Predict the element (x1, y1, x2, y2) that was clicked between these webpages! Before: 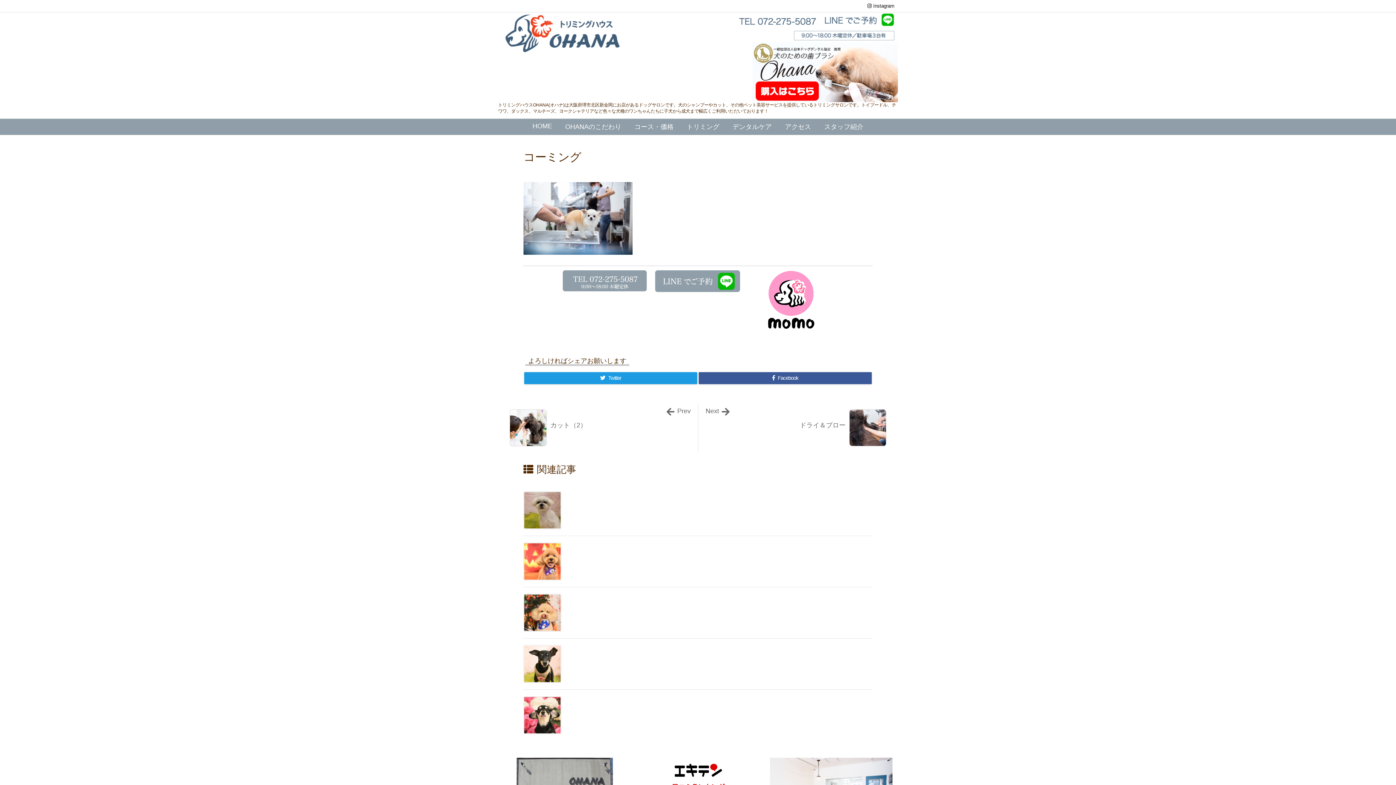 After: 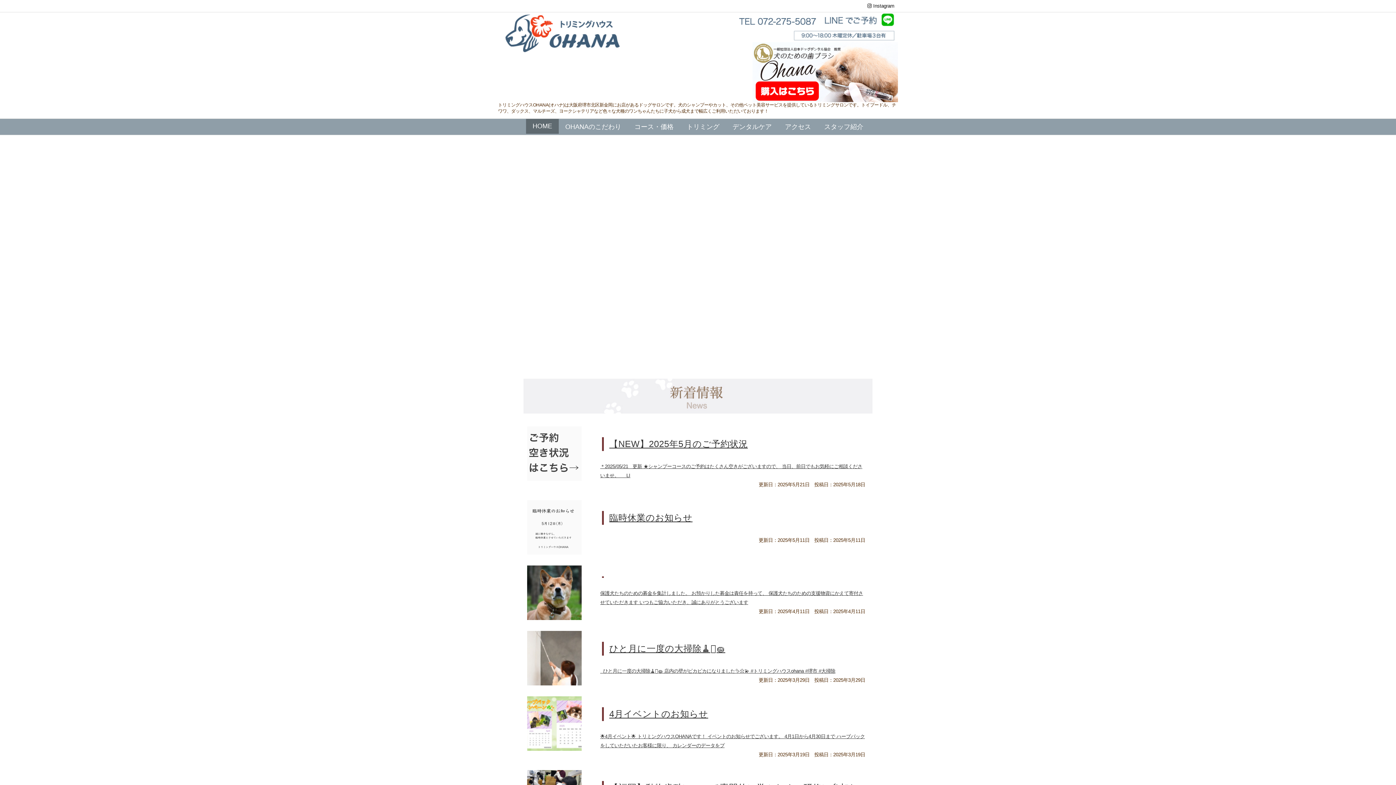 Action: label: HOME bbox: (526, 118, 558, 133)